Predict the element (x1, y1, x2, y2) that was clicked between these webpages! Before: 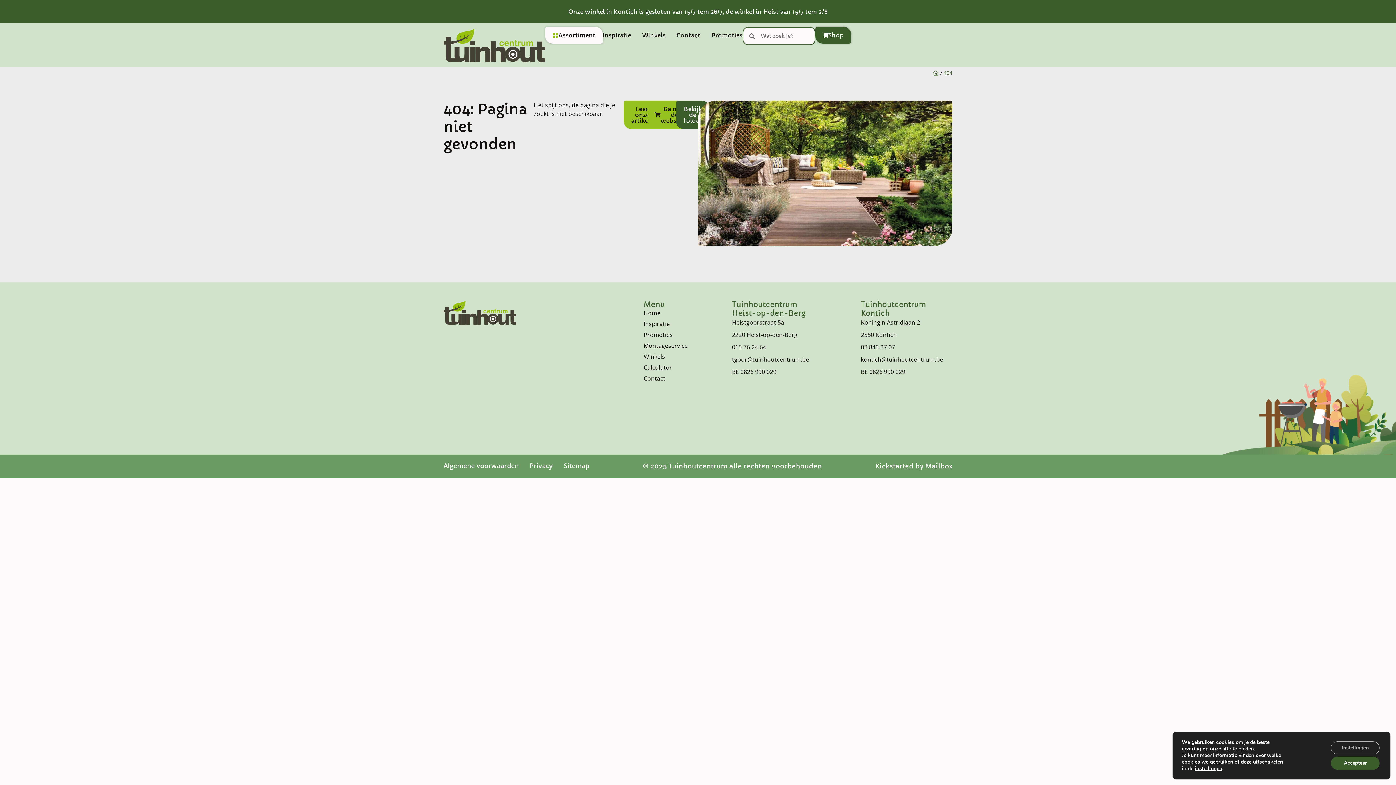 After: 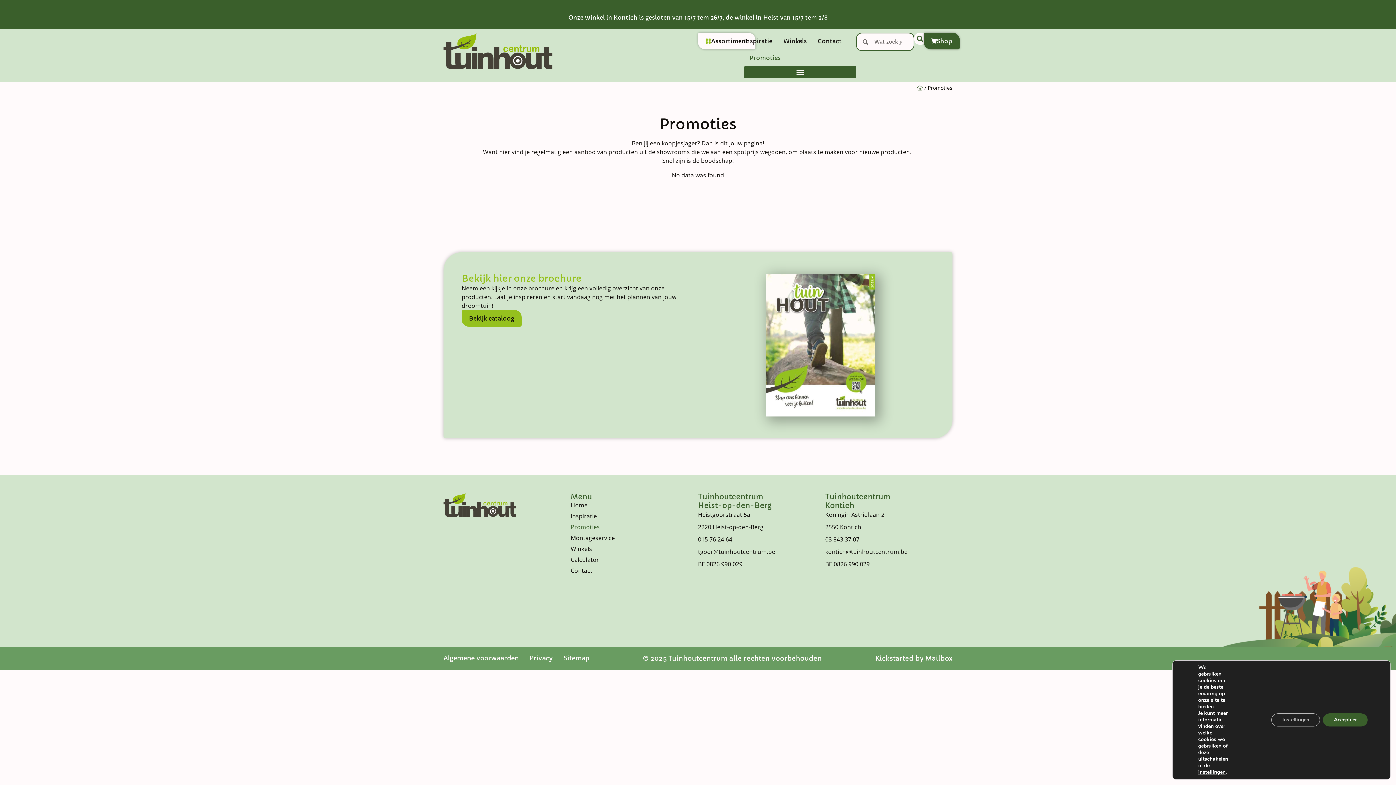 Action: label: Promoties bbox: (711, 26, 742, 43)